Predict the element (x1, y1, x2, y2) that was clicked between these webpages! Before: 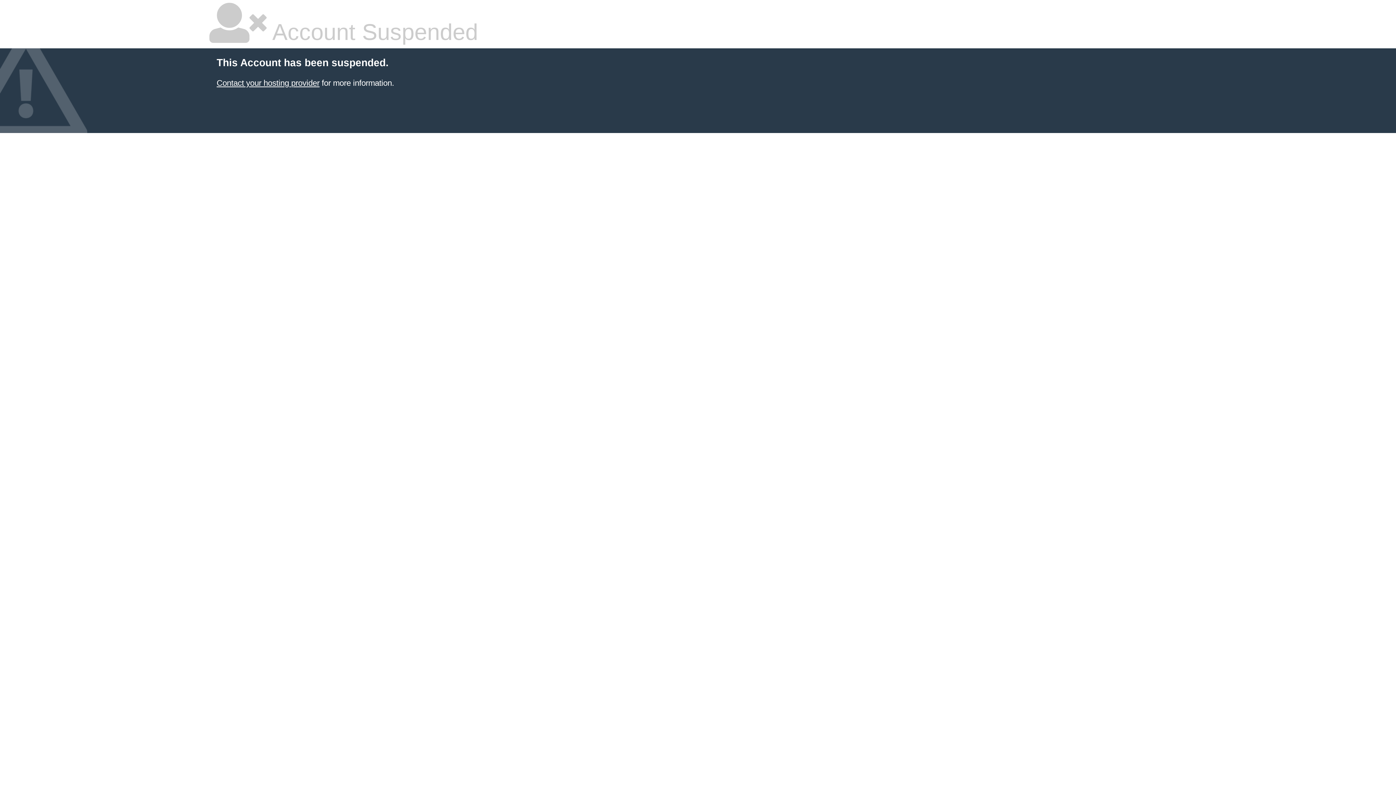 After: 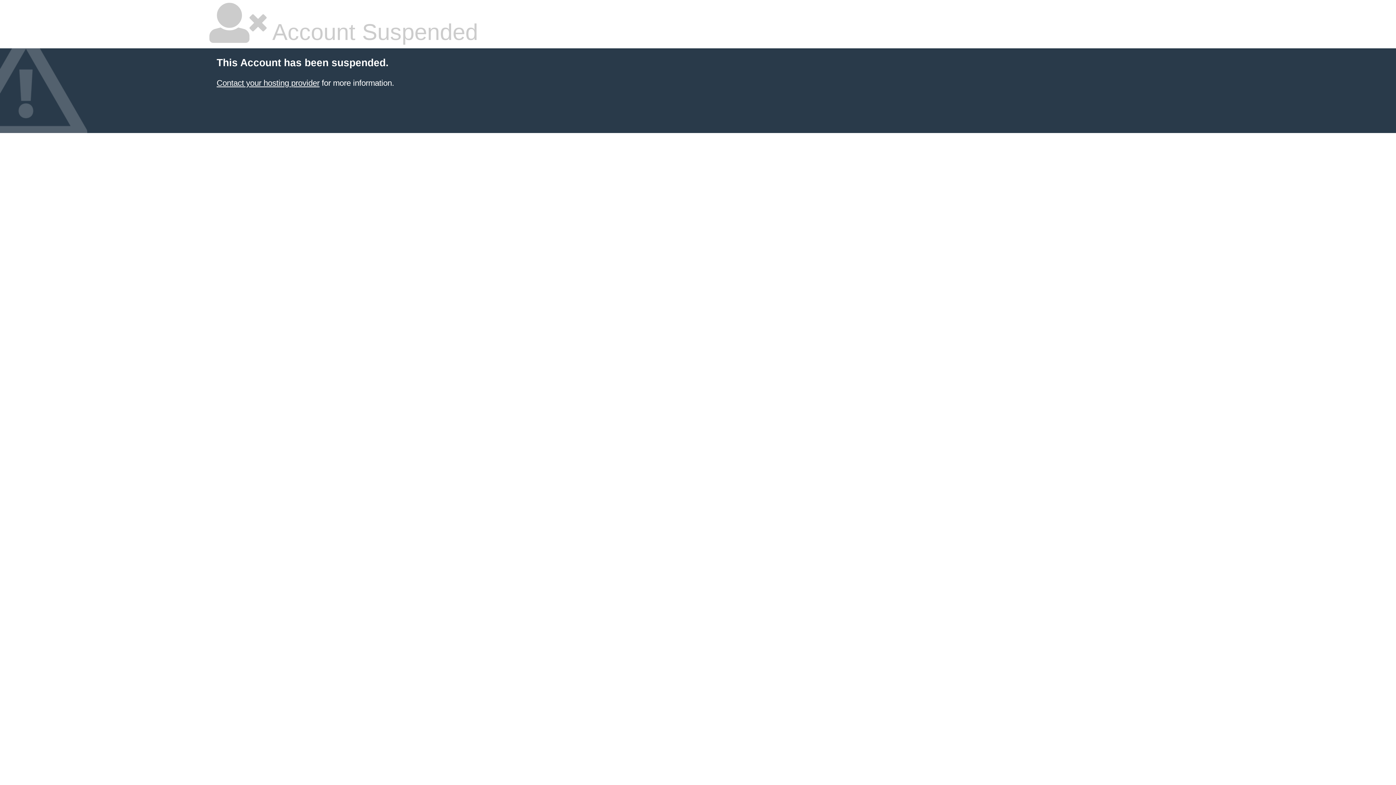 Action: bbox: (216, 78, 319, 87) label: Contact your hosting provider